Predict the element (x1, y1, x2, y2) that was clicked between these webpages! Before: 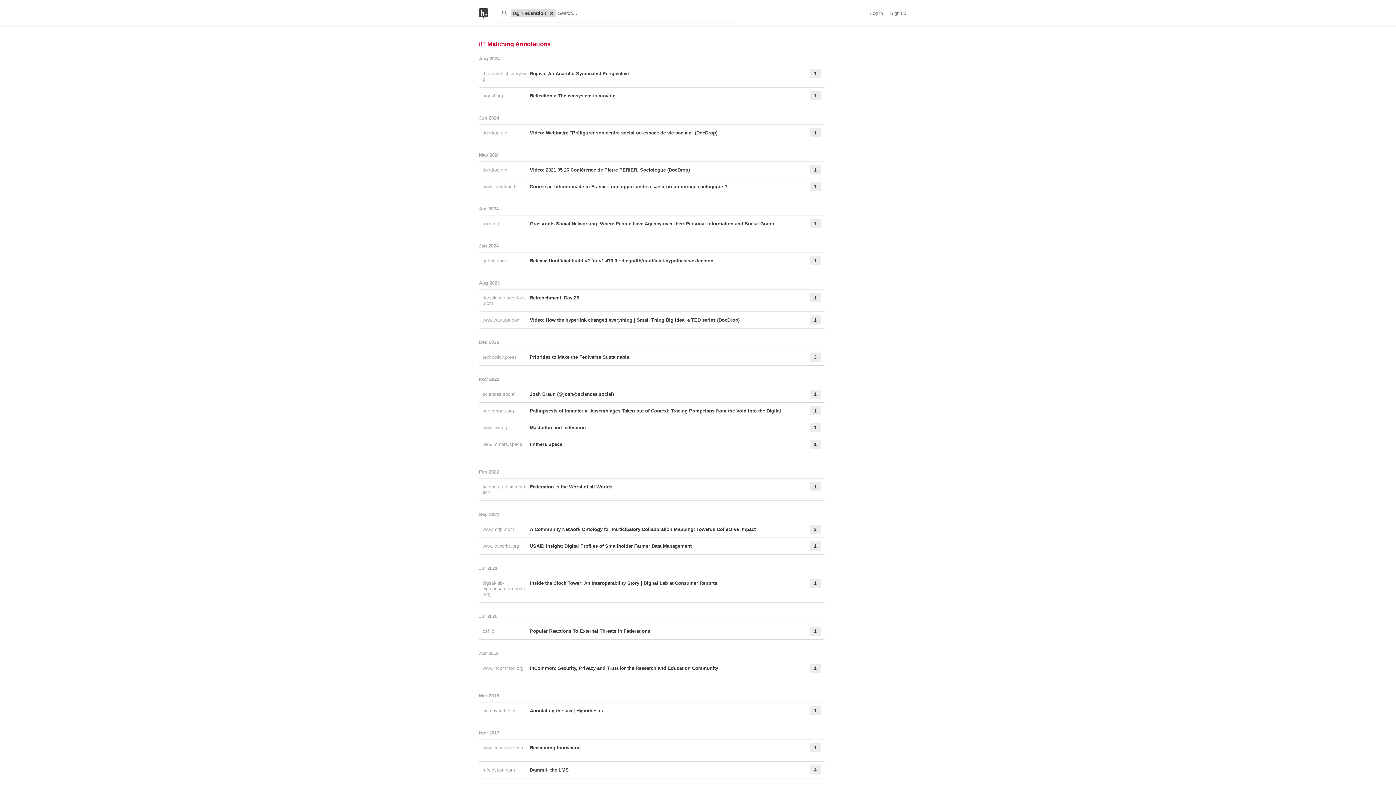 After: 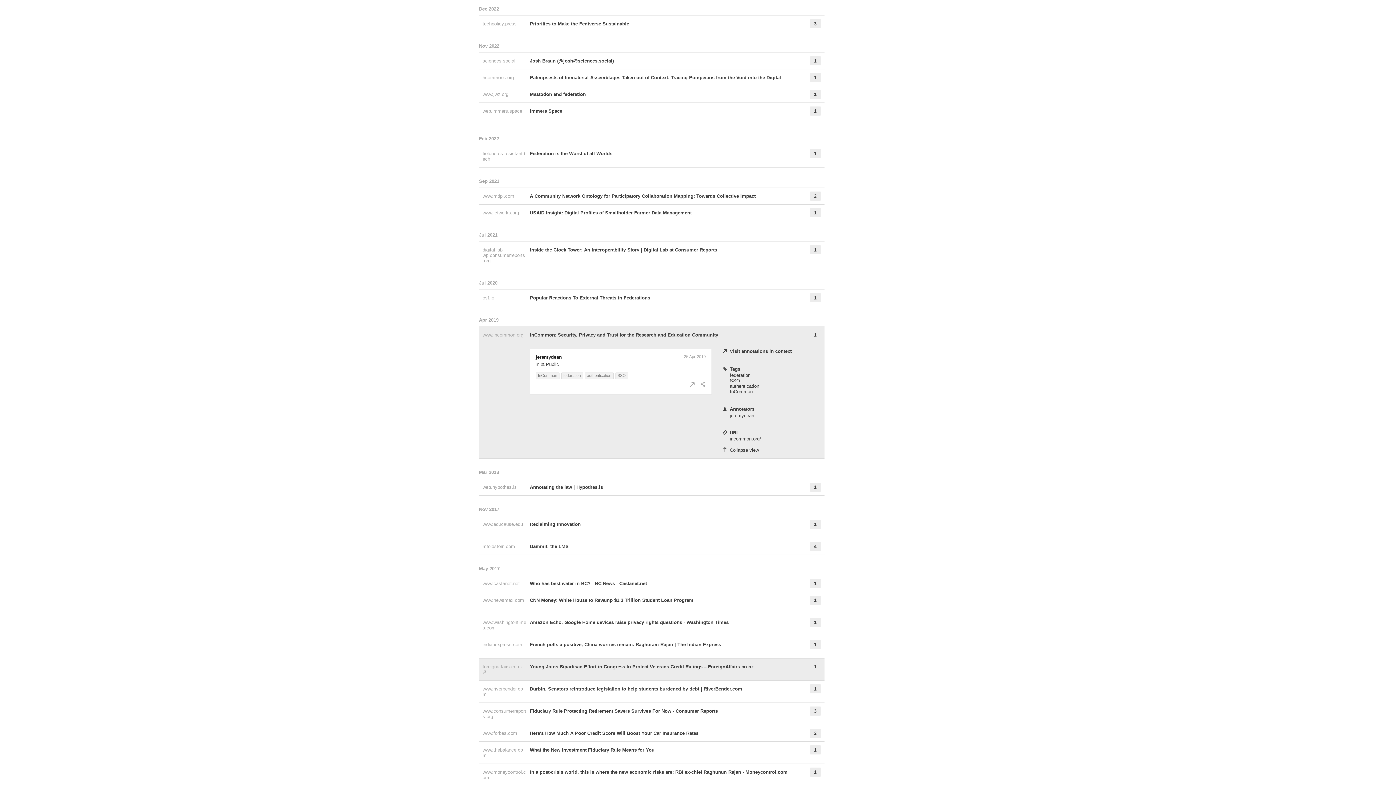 Action: label: InCommon: Security, Privacy and Trust for the Research and Education Community bbox: (530, 664, 791, 678)